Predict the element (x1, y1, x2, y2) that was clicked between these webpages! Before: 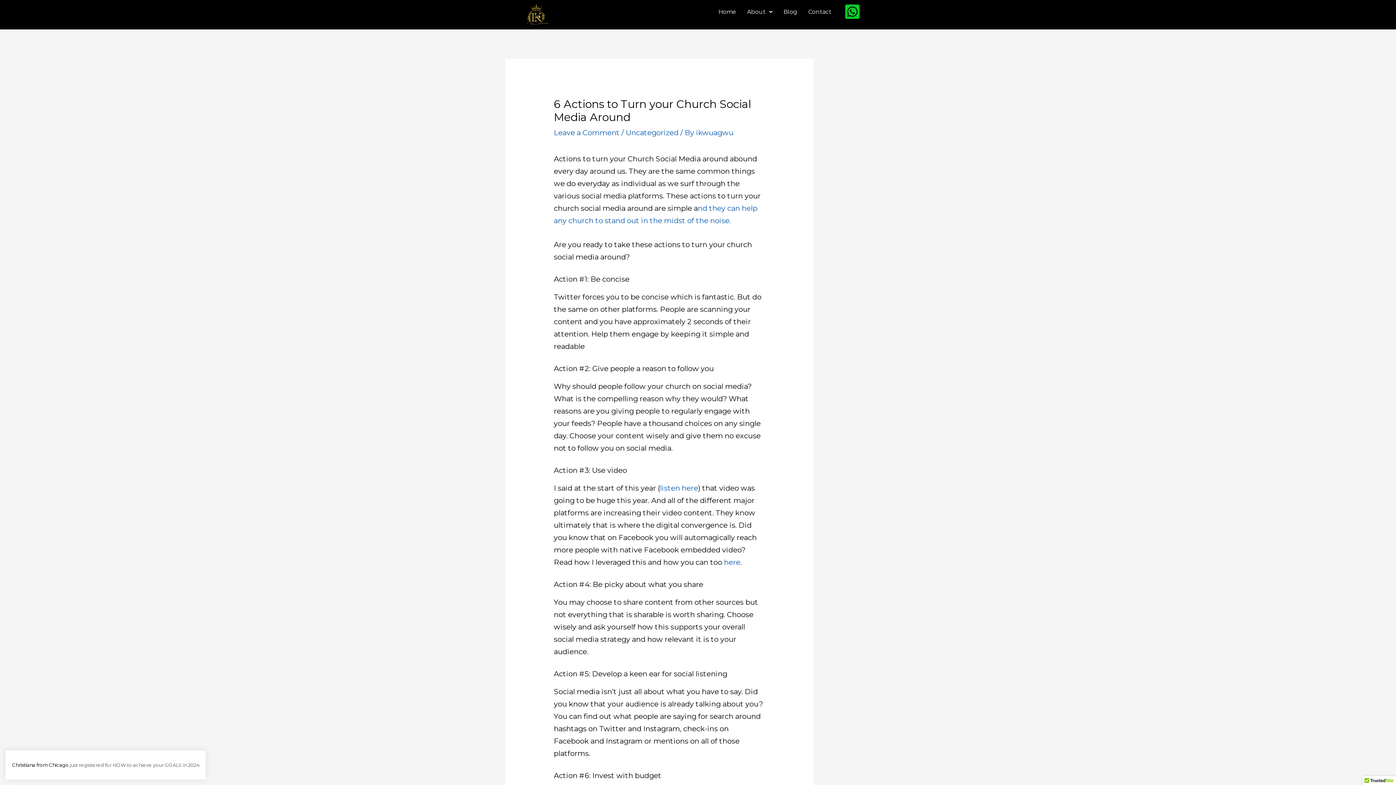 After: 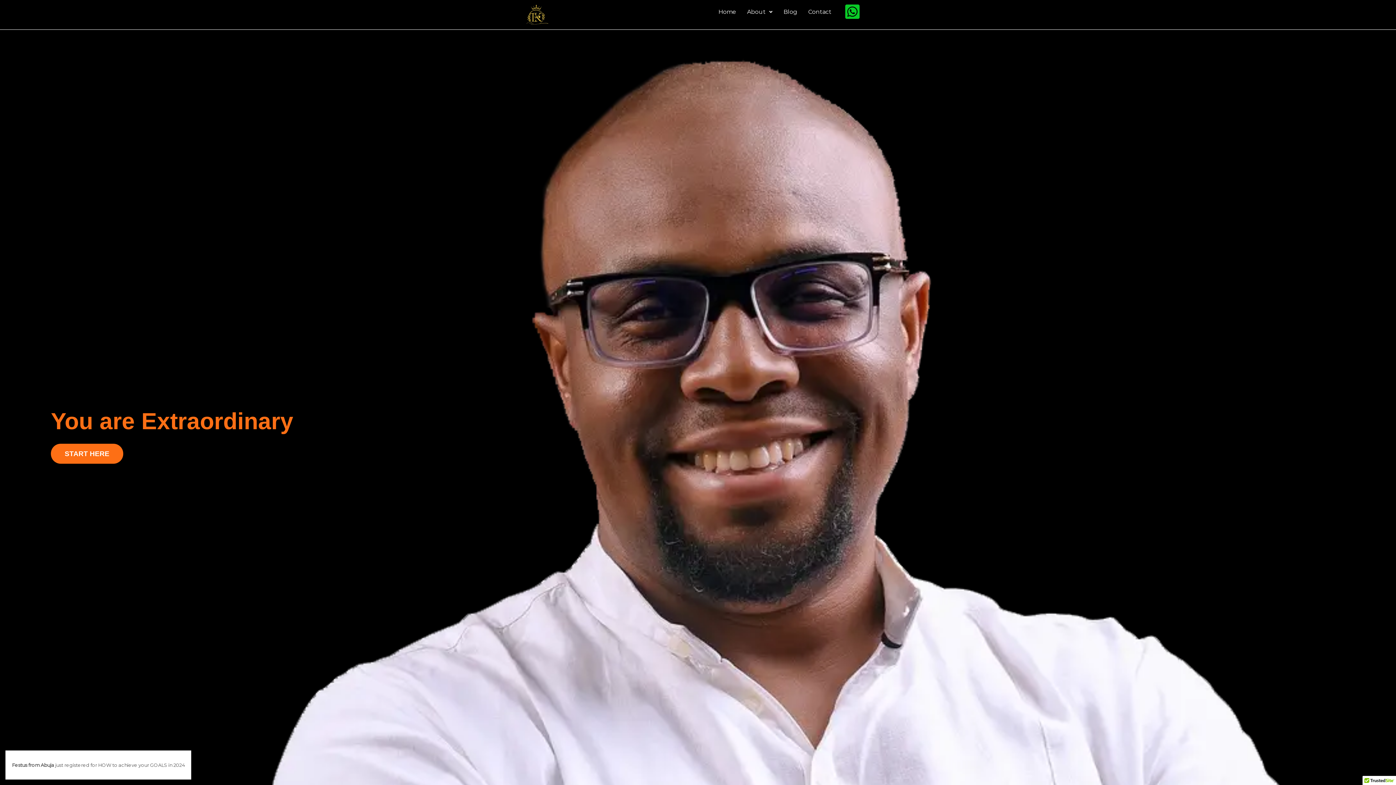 Action: bbox: (494, 3, 580, 25)